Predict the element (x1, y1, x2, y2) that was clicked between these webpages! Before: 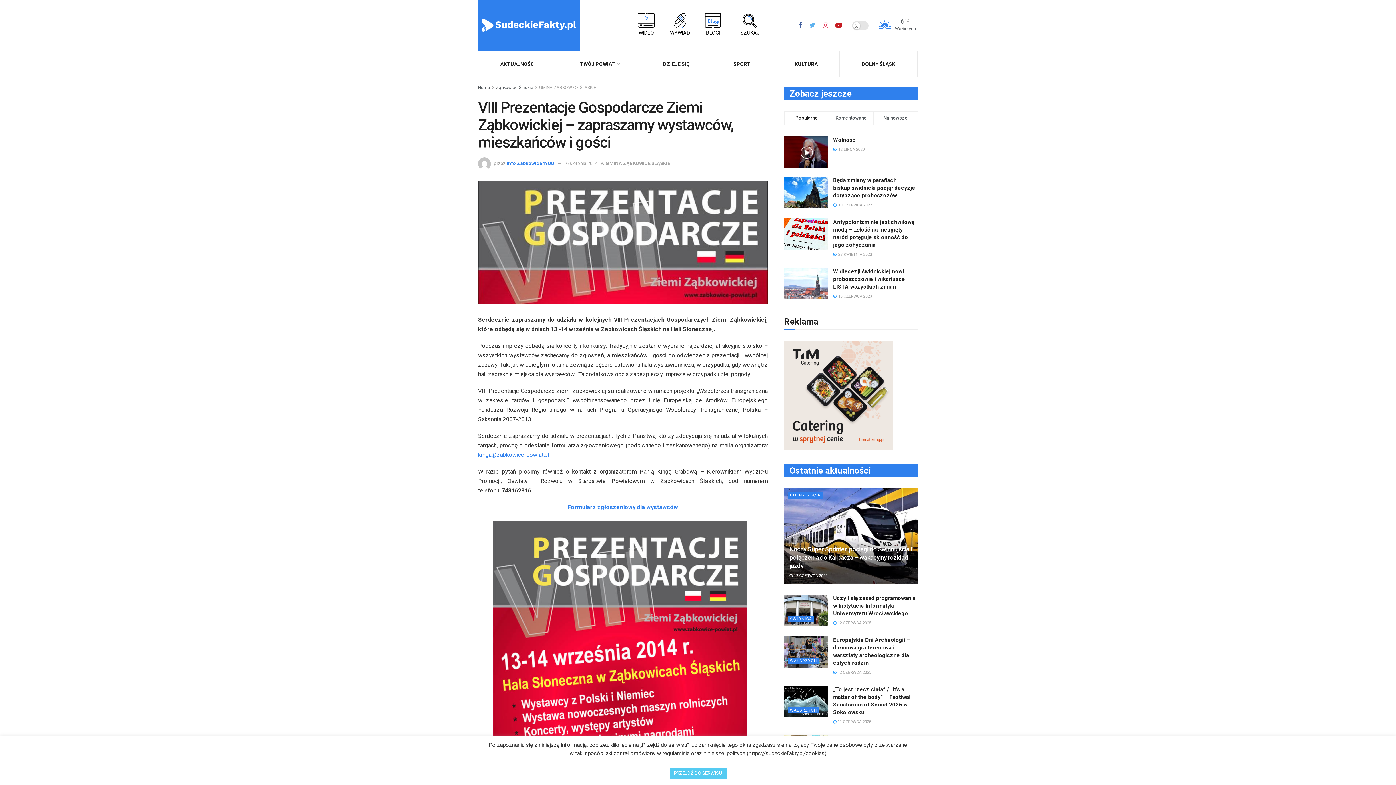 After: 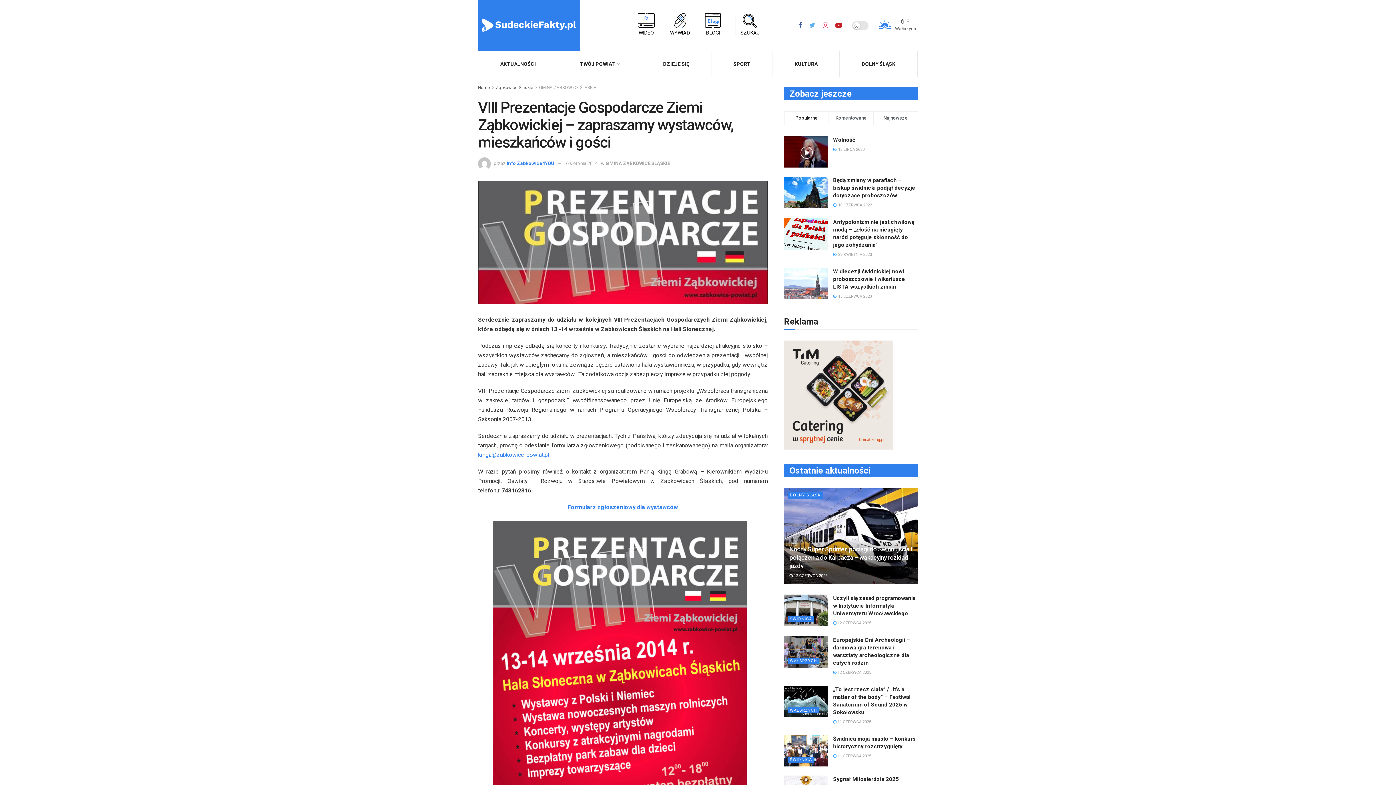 Action: label: PRZEJDŹ DO SERWISU bbox: (669, 768, 726, 779)